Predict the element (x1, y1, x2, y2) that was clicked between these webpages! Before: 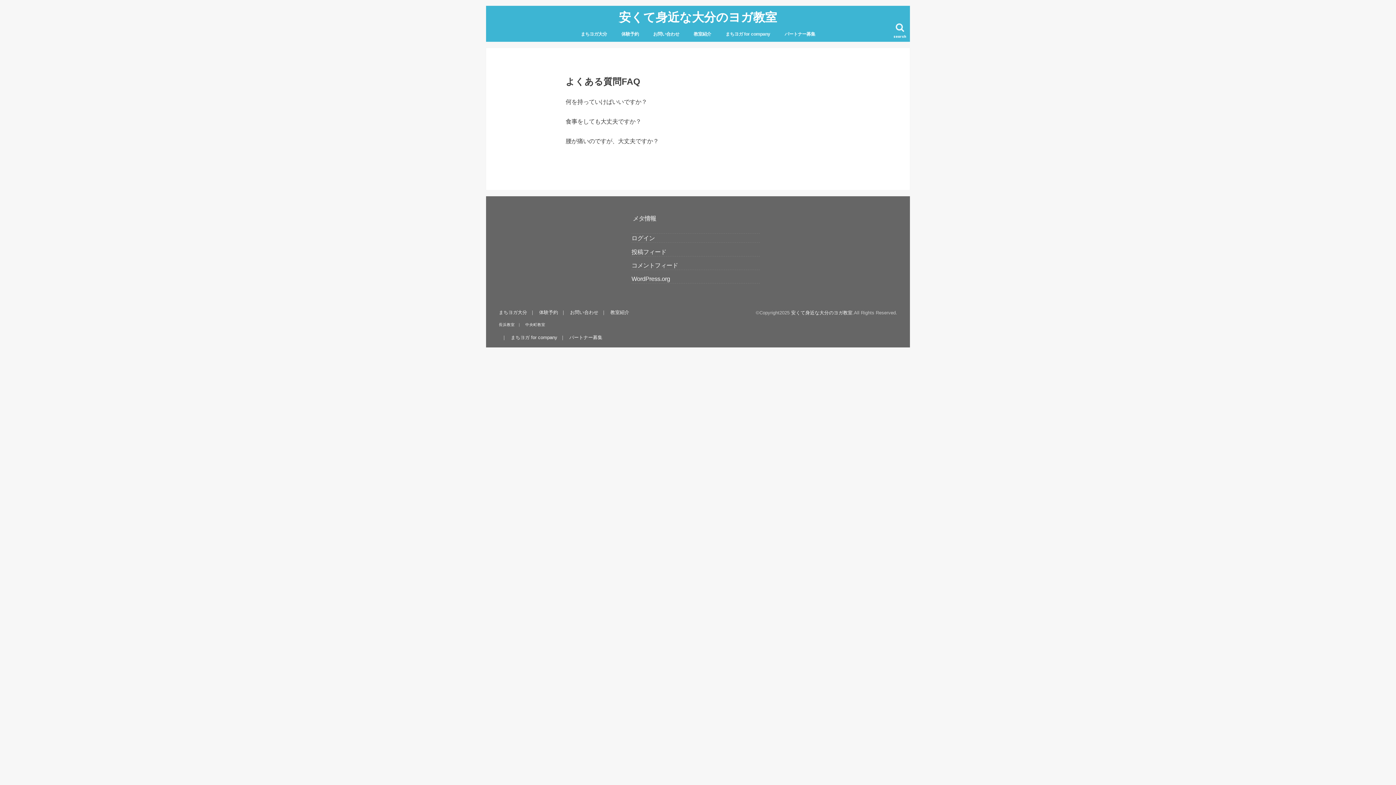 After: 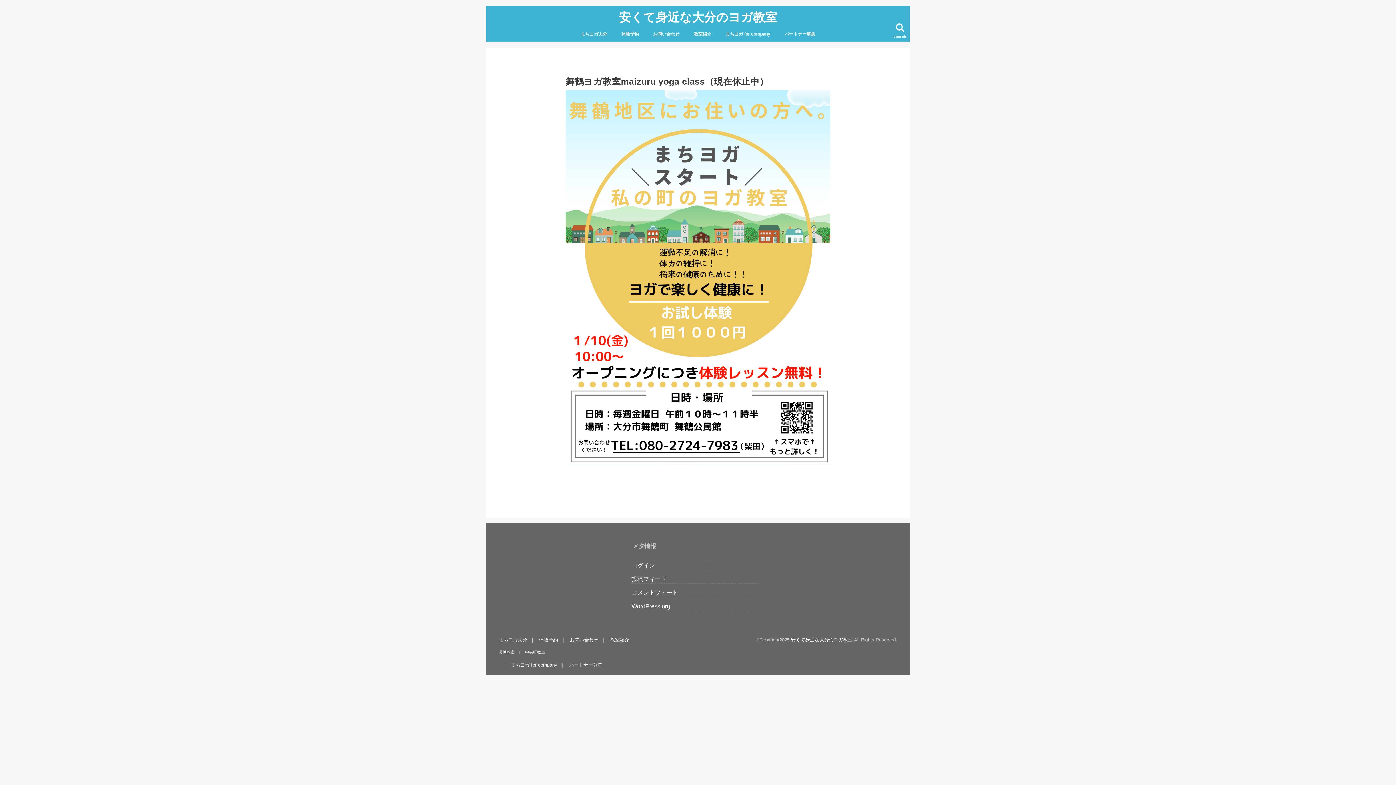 Action: bbox: (525, 322, 545, 327) label: 中央町教室